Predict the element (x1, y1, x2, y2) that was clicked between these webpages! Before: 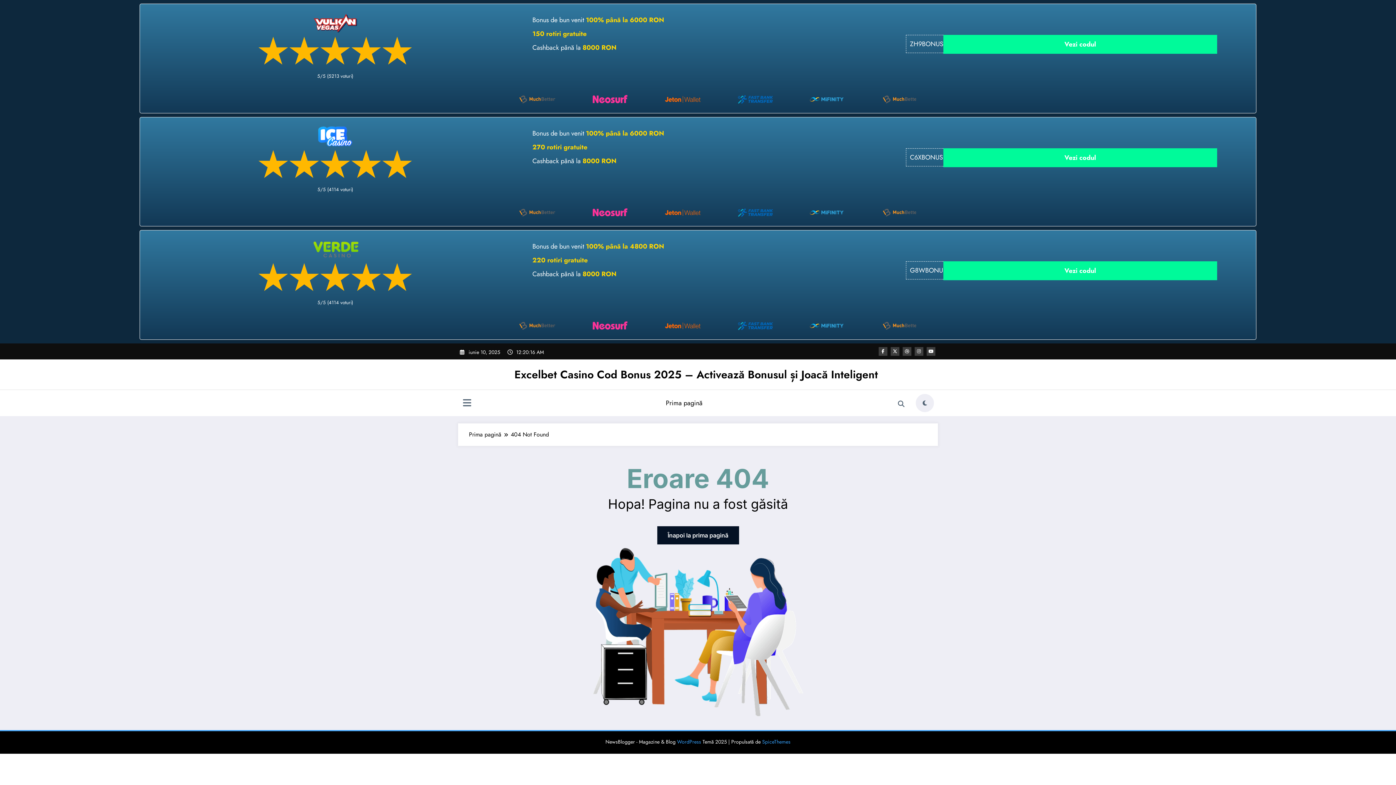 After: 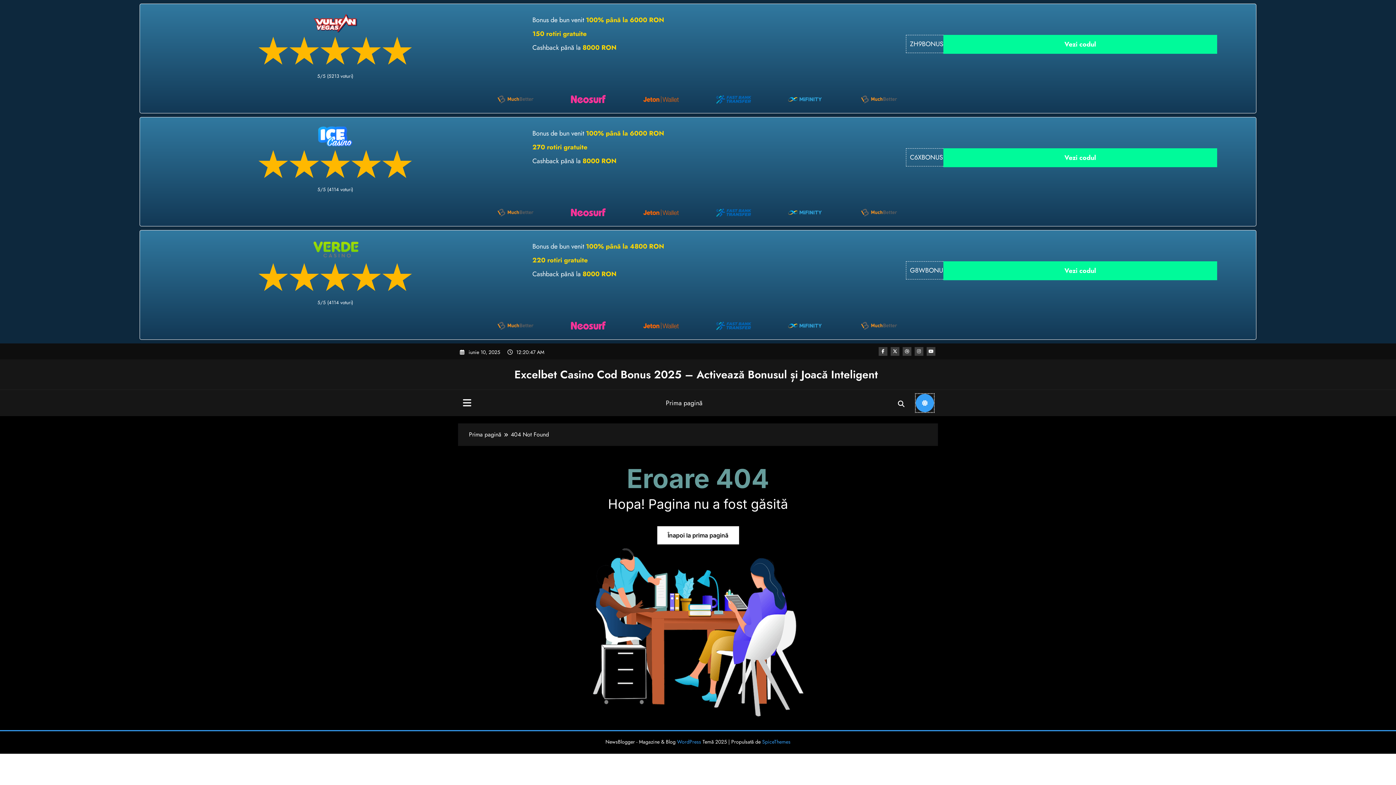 Action: label: spnc_light bbox: (916, 394, 934, 412)